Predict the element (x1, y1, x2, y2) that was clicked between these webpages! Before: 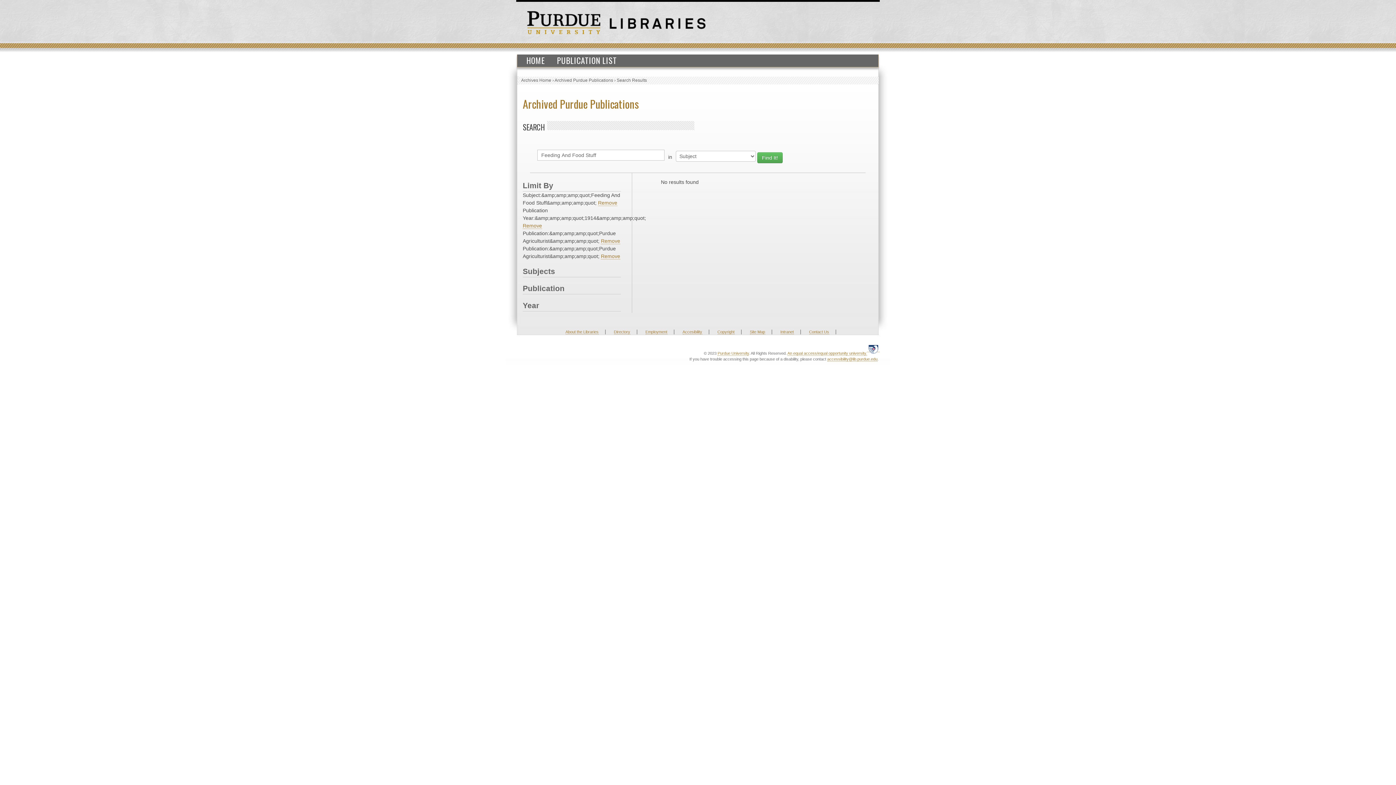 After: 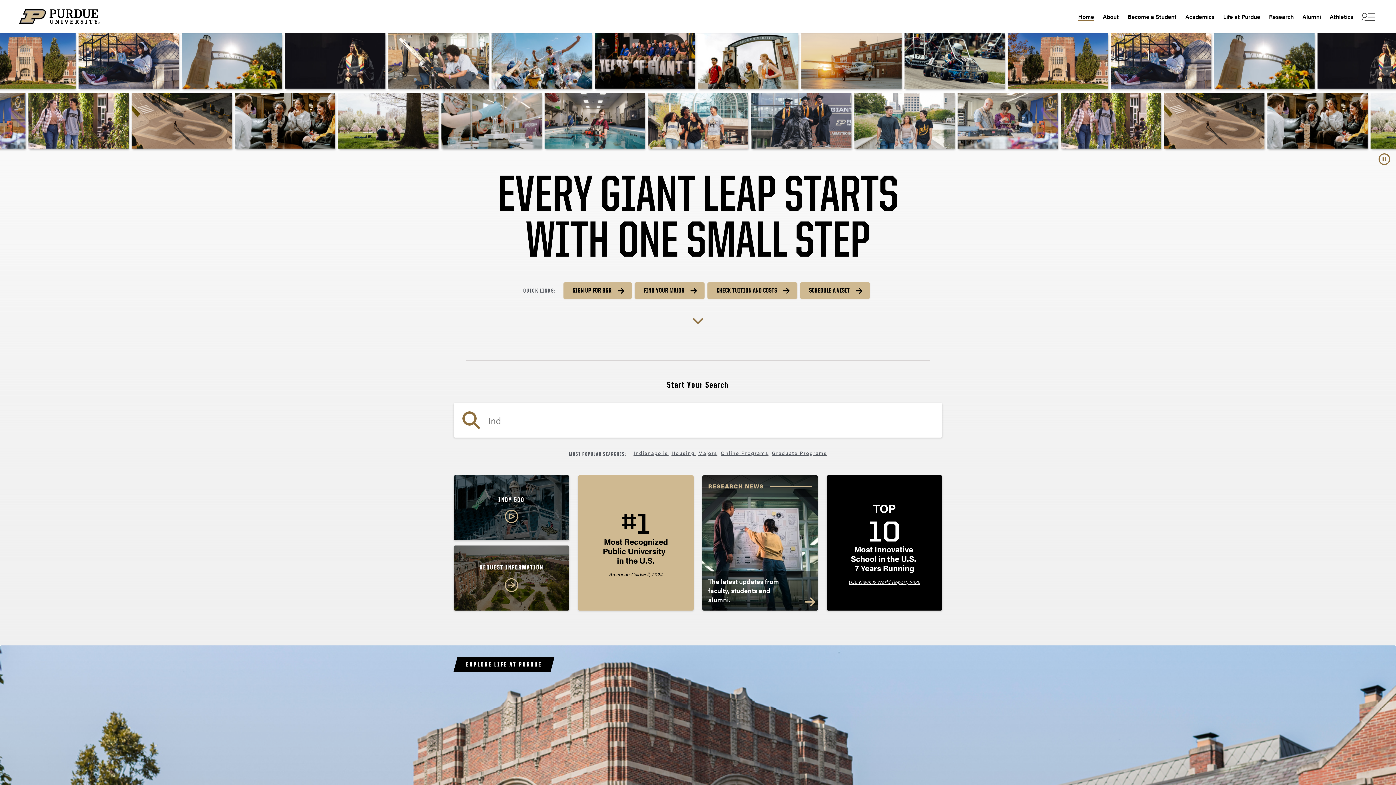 Action: label: Purdue University bbox: (717, 351, 749, 356)